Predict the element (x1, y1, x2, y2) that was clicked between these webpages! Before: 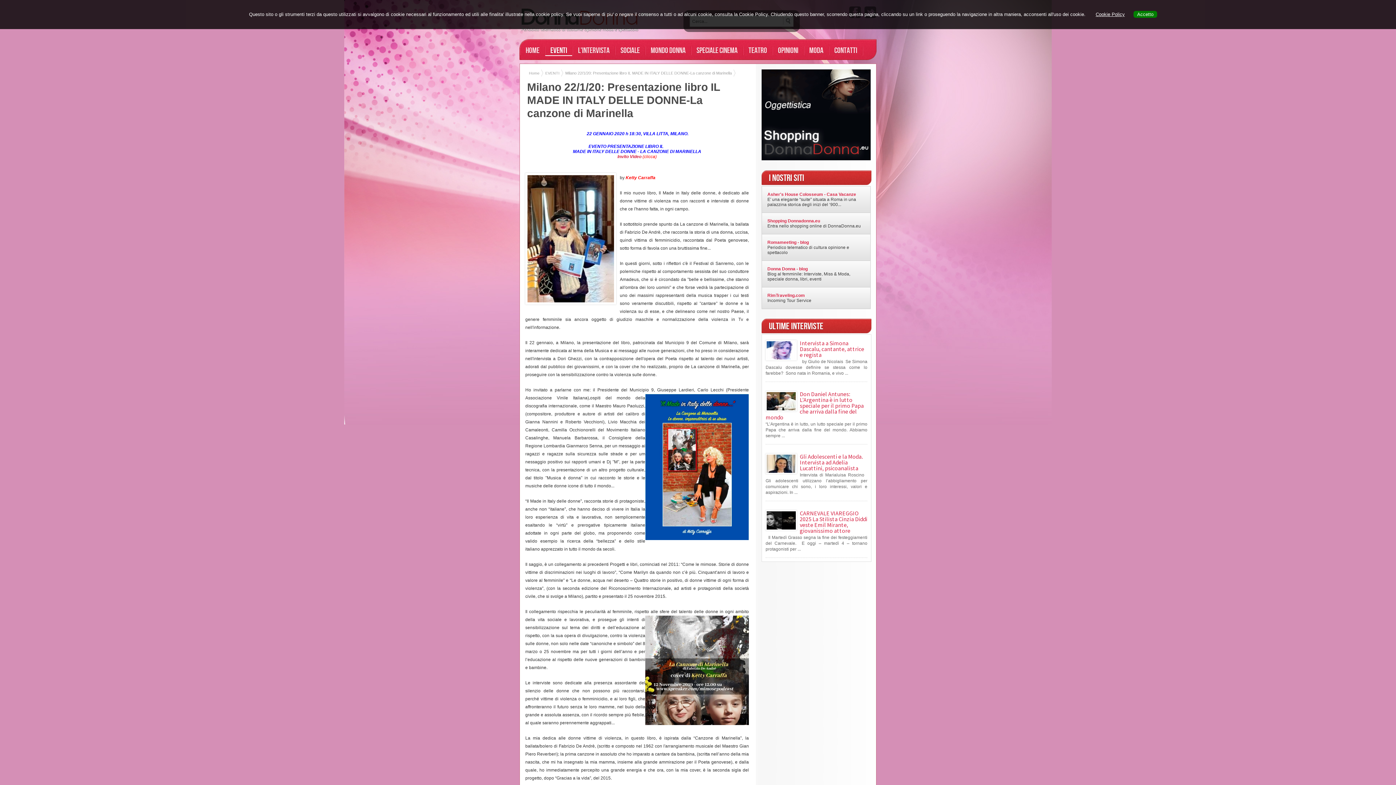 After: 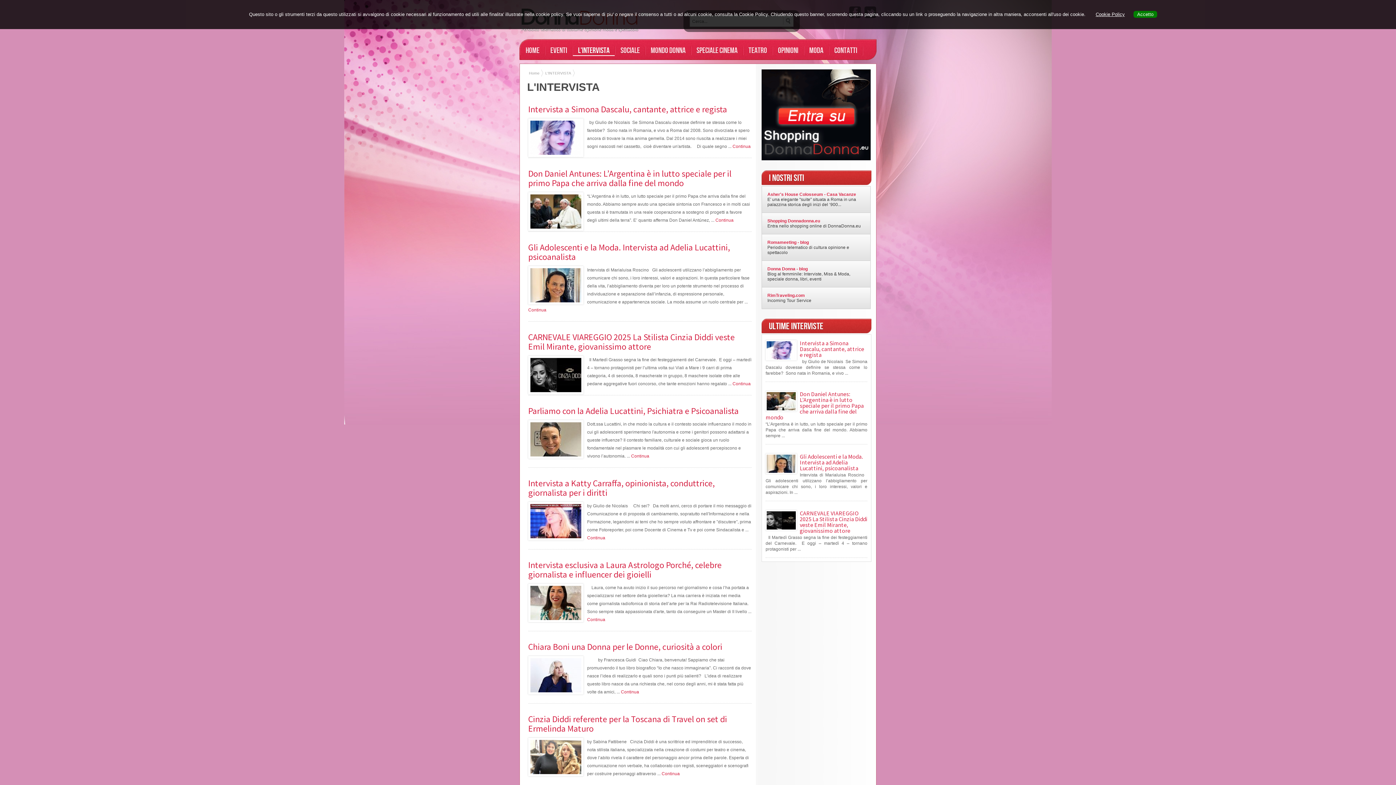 Action: bbox: (573, 46, 614, 55) label: L'INTERVISTA